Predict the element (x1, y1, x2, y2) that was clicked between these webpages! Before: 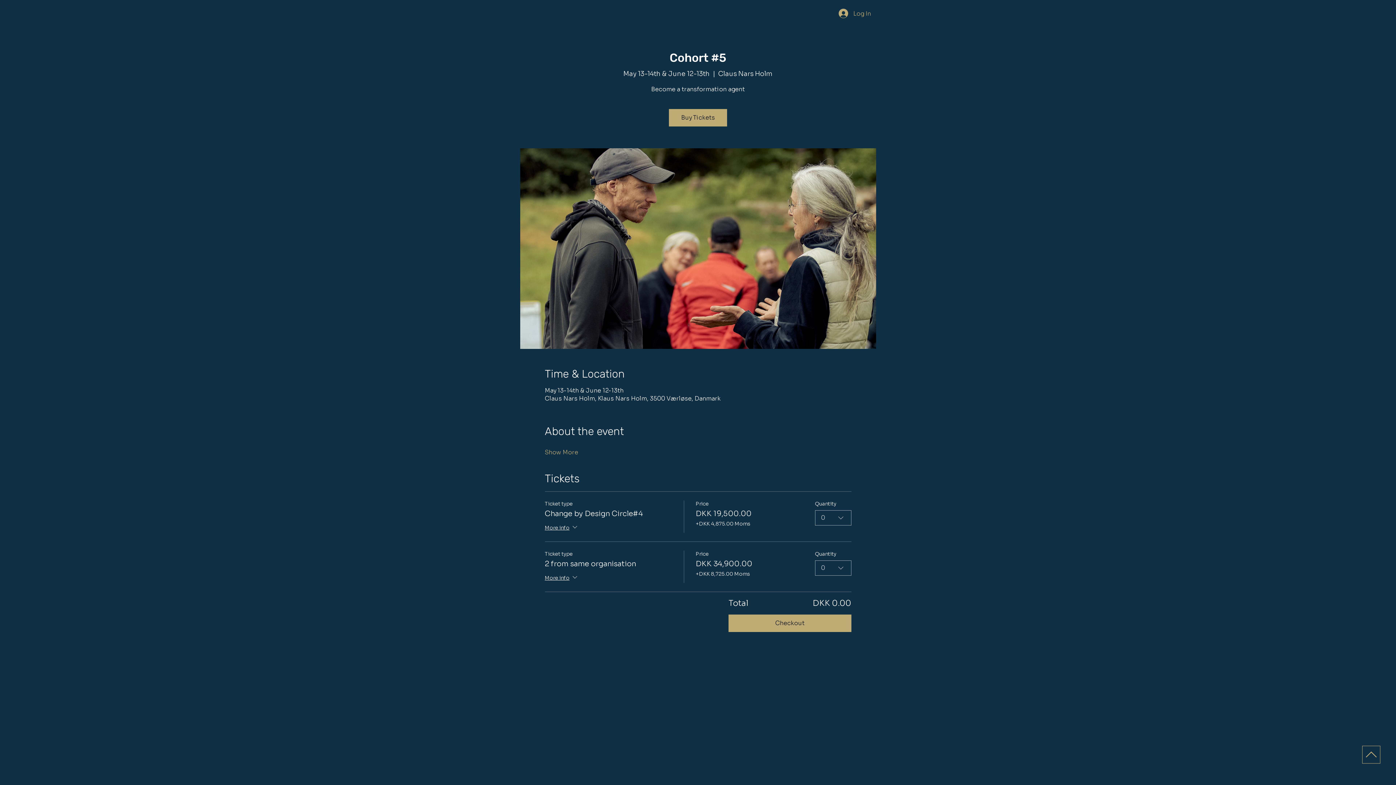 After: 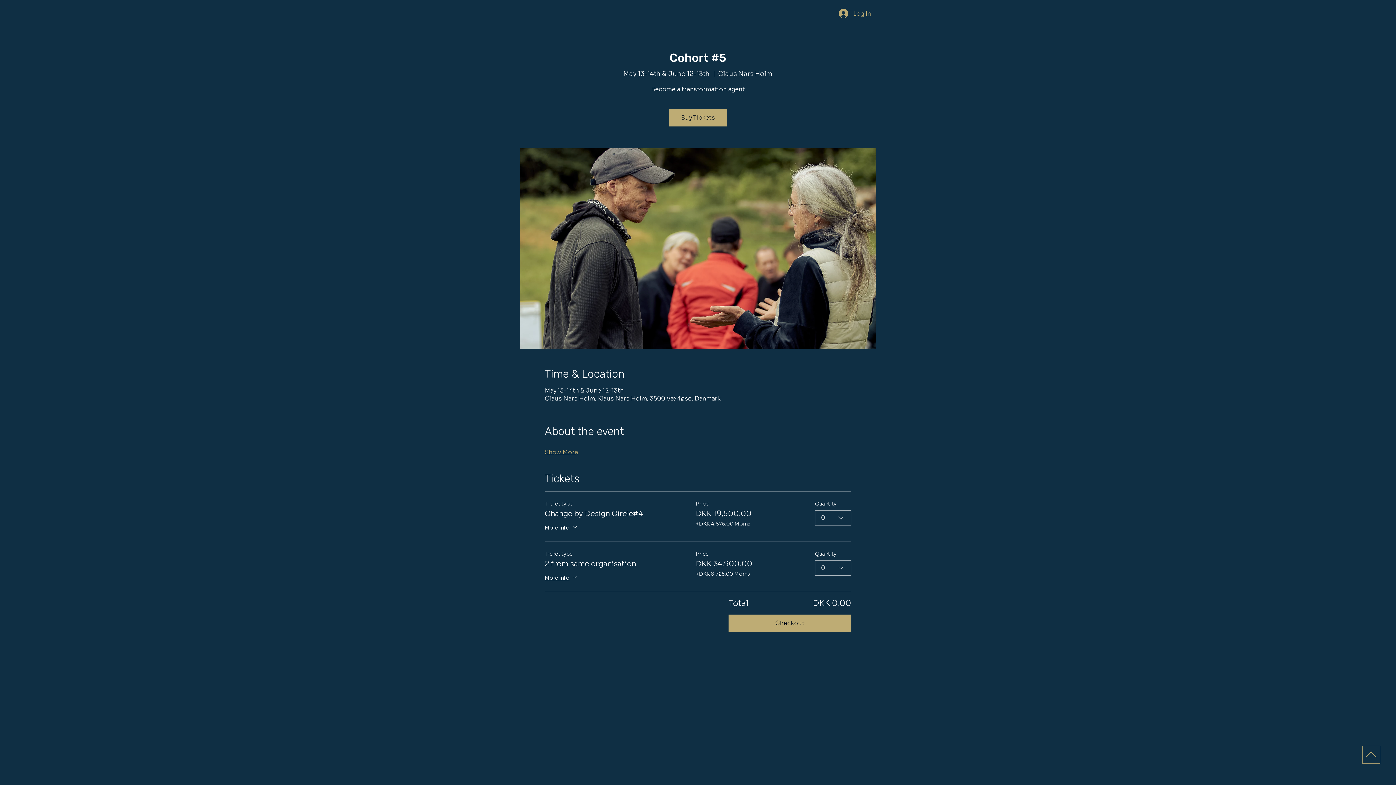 Action: label: Show More bbox: (544, 448, 578, 456)